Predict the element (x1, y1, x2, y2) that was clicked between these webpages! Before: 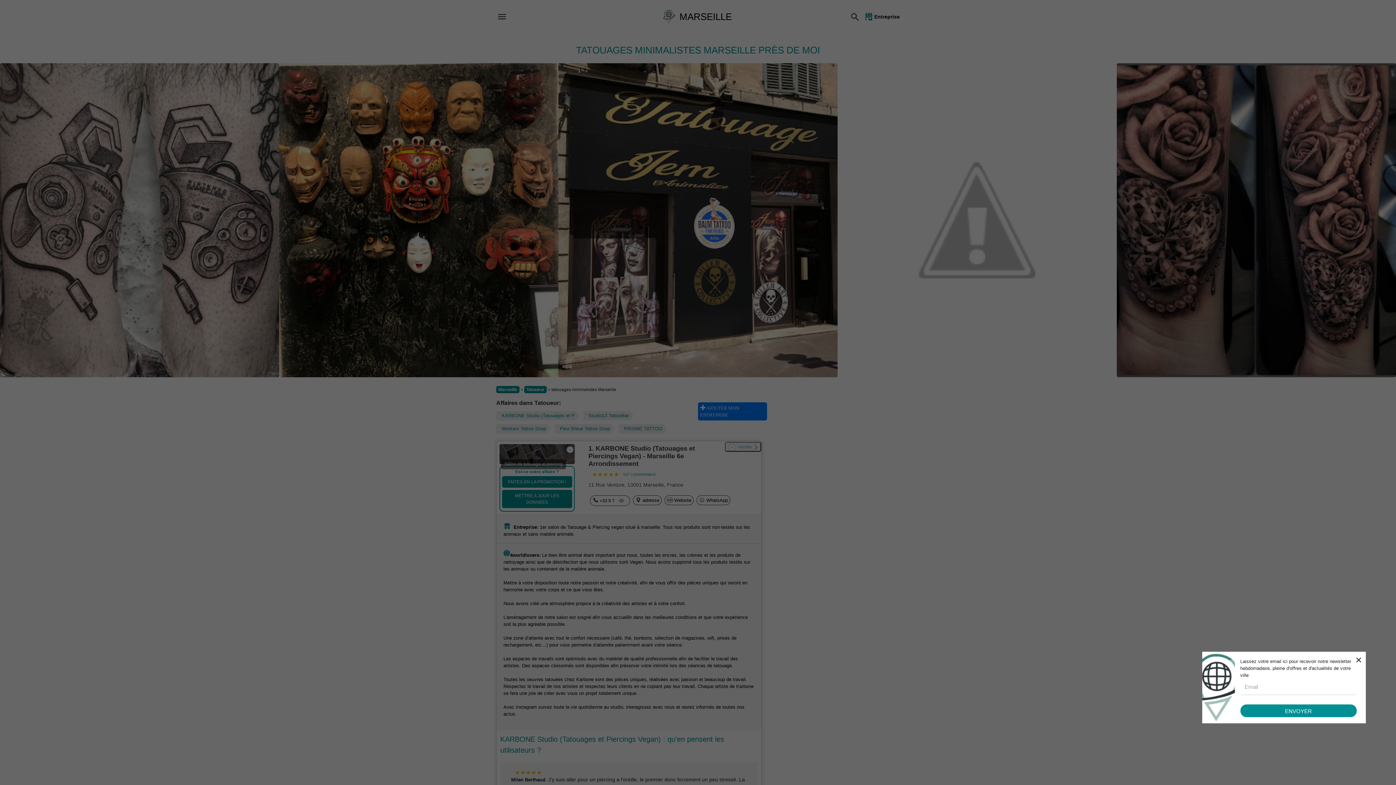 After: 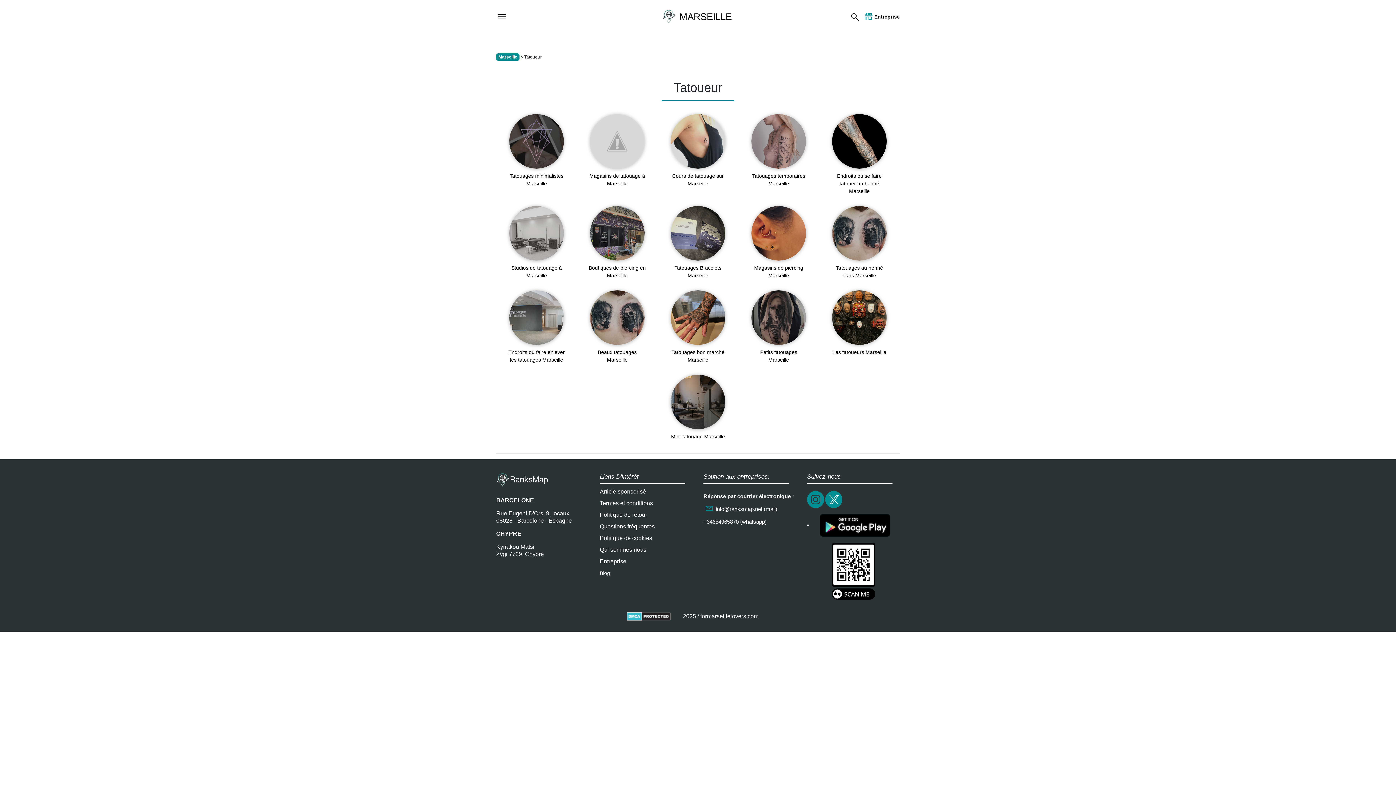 Action: label: Tatoueur bbox: (524, 386, 546, 393)